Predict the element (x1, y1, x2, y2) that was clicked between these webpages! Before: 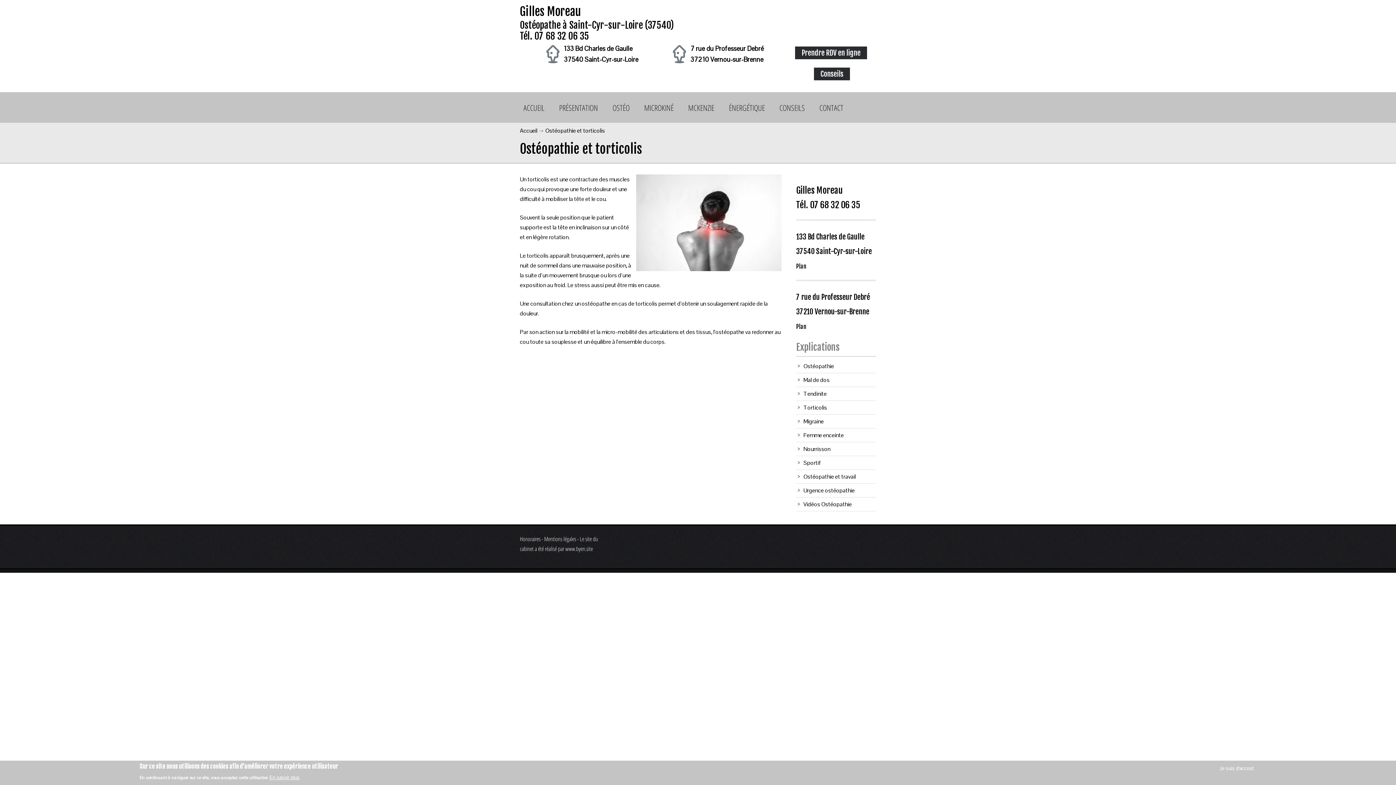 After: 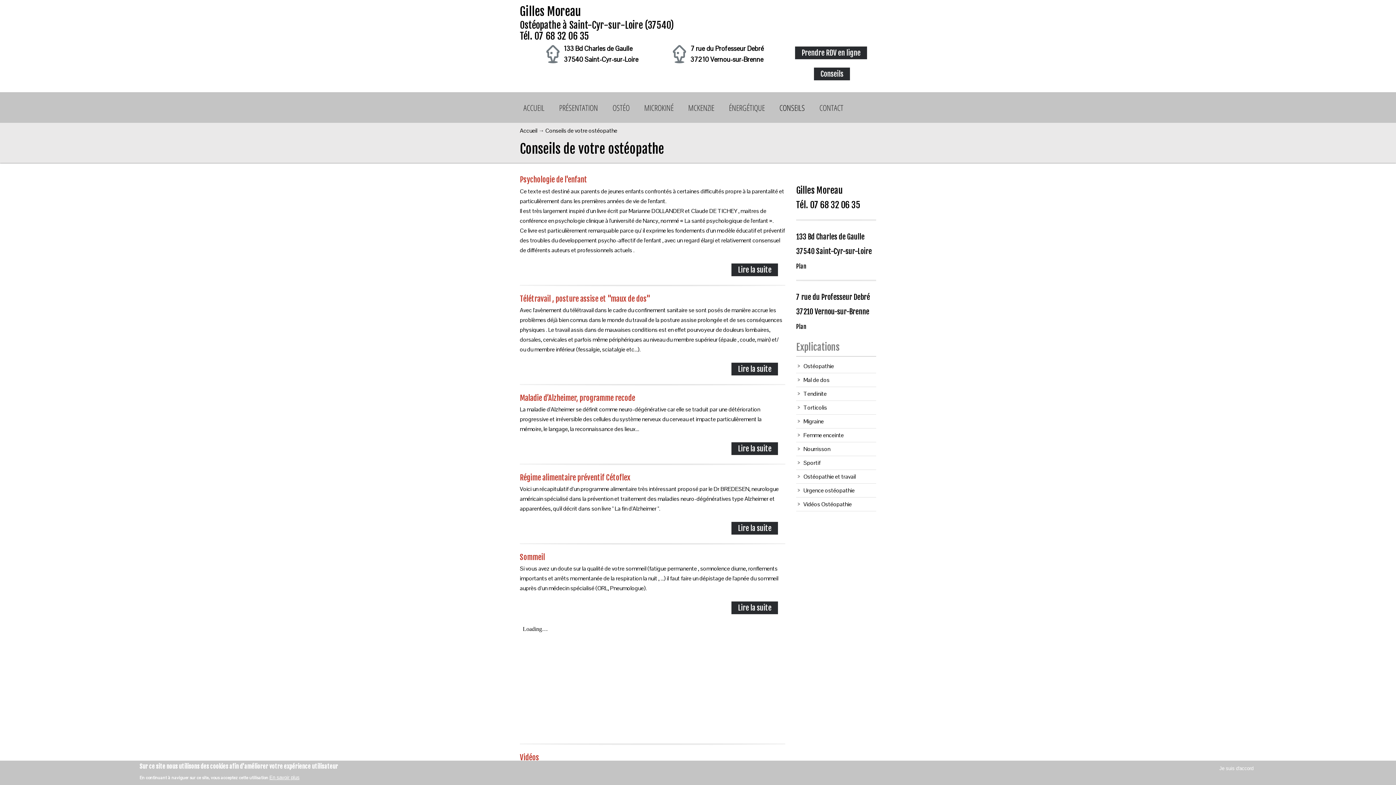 Action: label: Conseils bbox: (814, 67, 850, 80)